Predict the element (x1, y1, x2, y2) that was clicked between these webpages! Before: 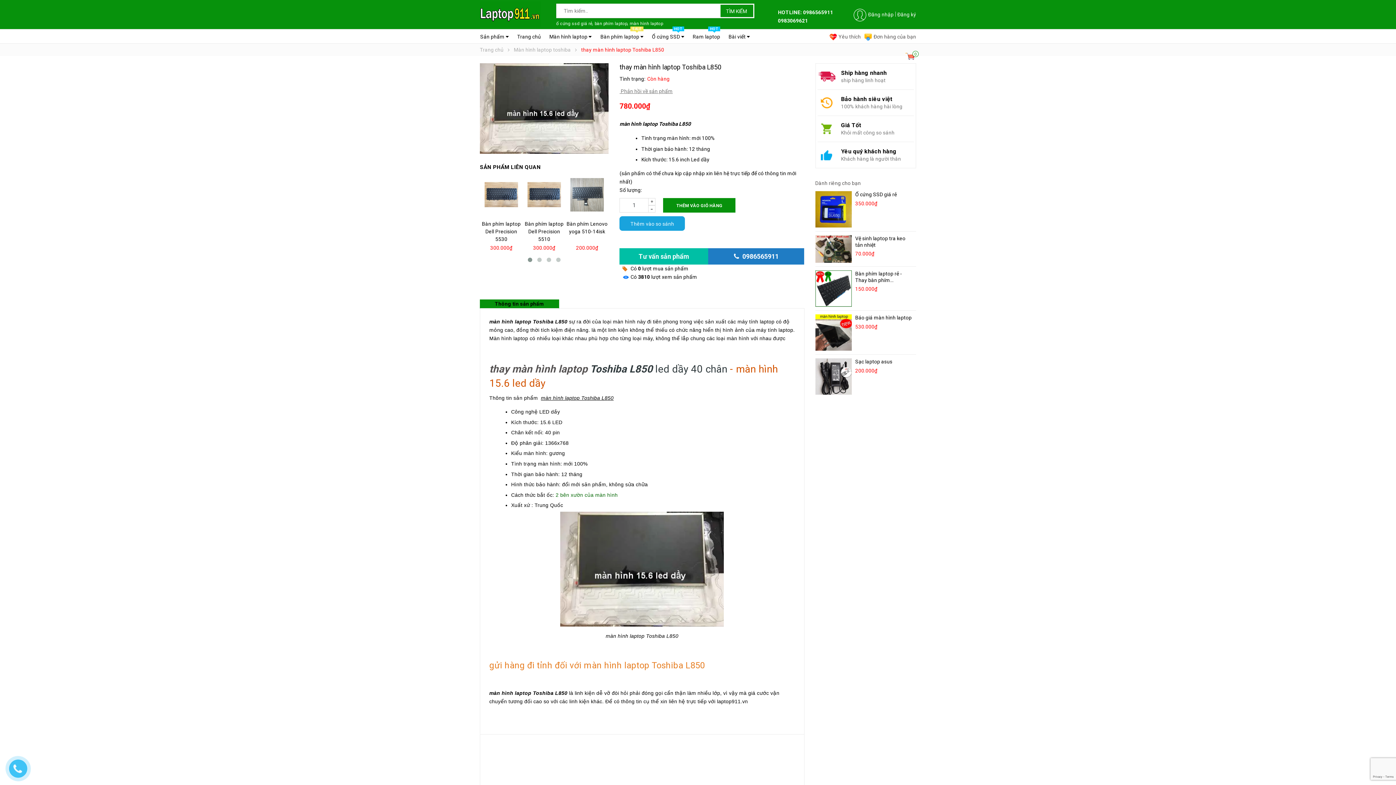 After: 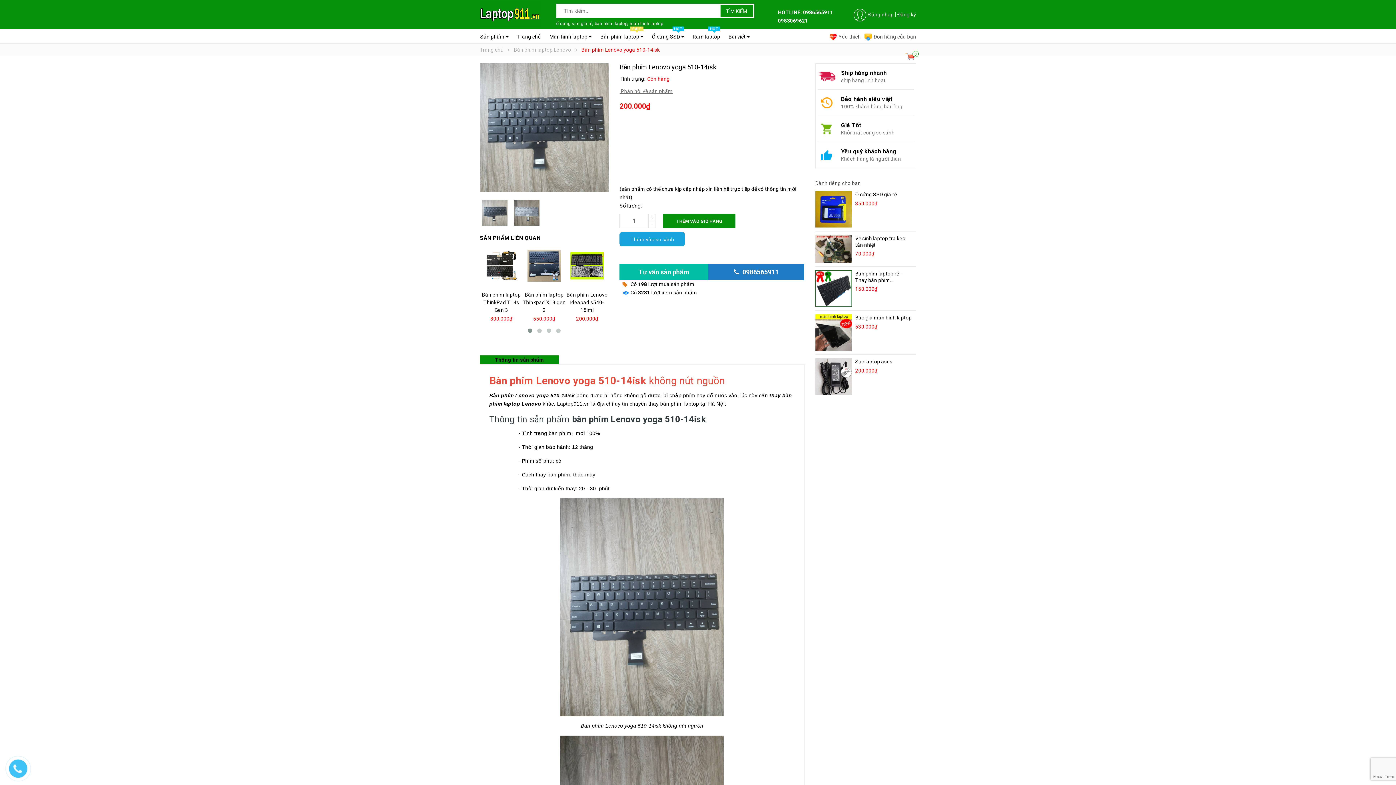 Action: bbox: (565, 172, 608, 252) label: Bàn phím Lenovo yoga 510-14isk
200.000₫